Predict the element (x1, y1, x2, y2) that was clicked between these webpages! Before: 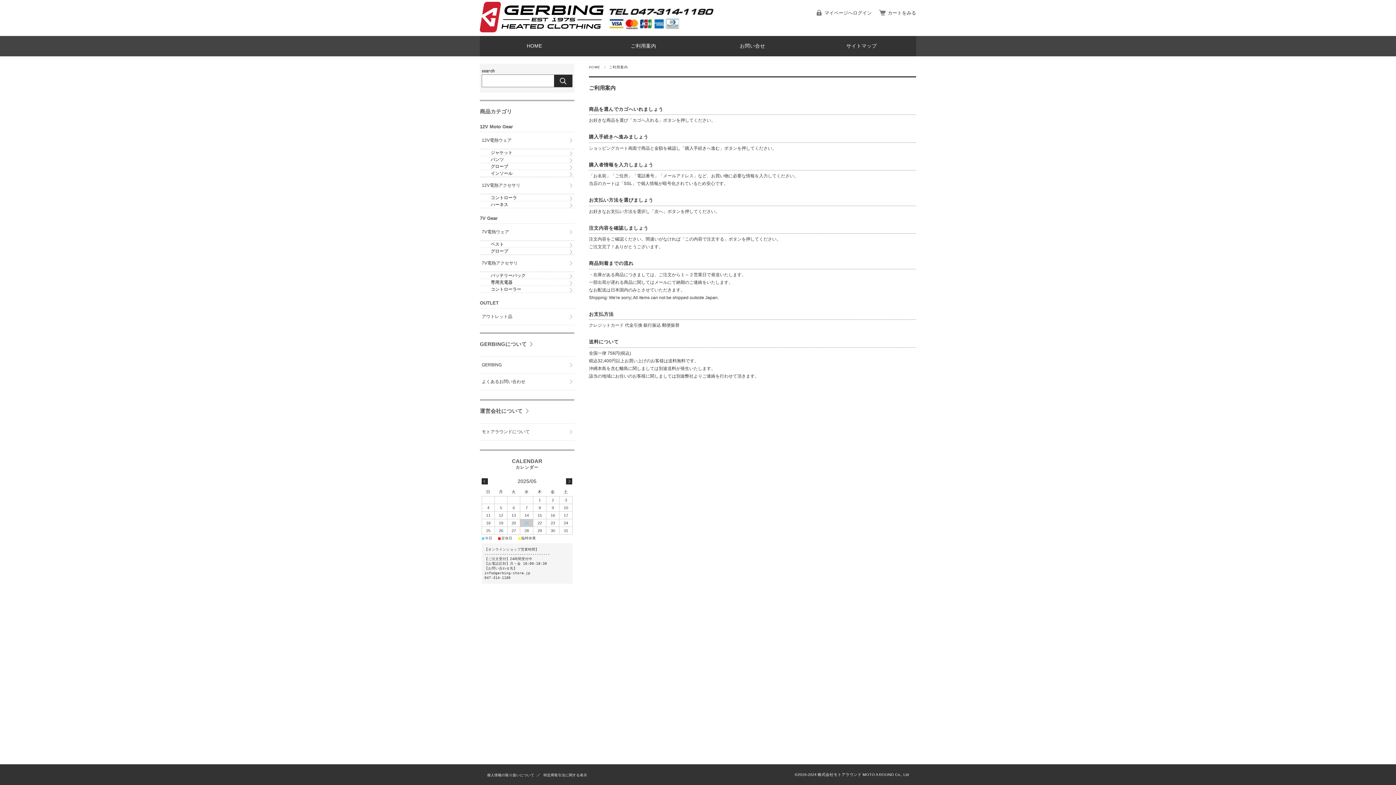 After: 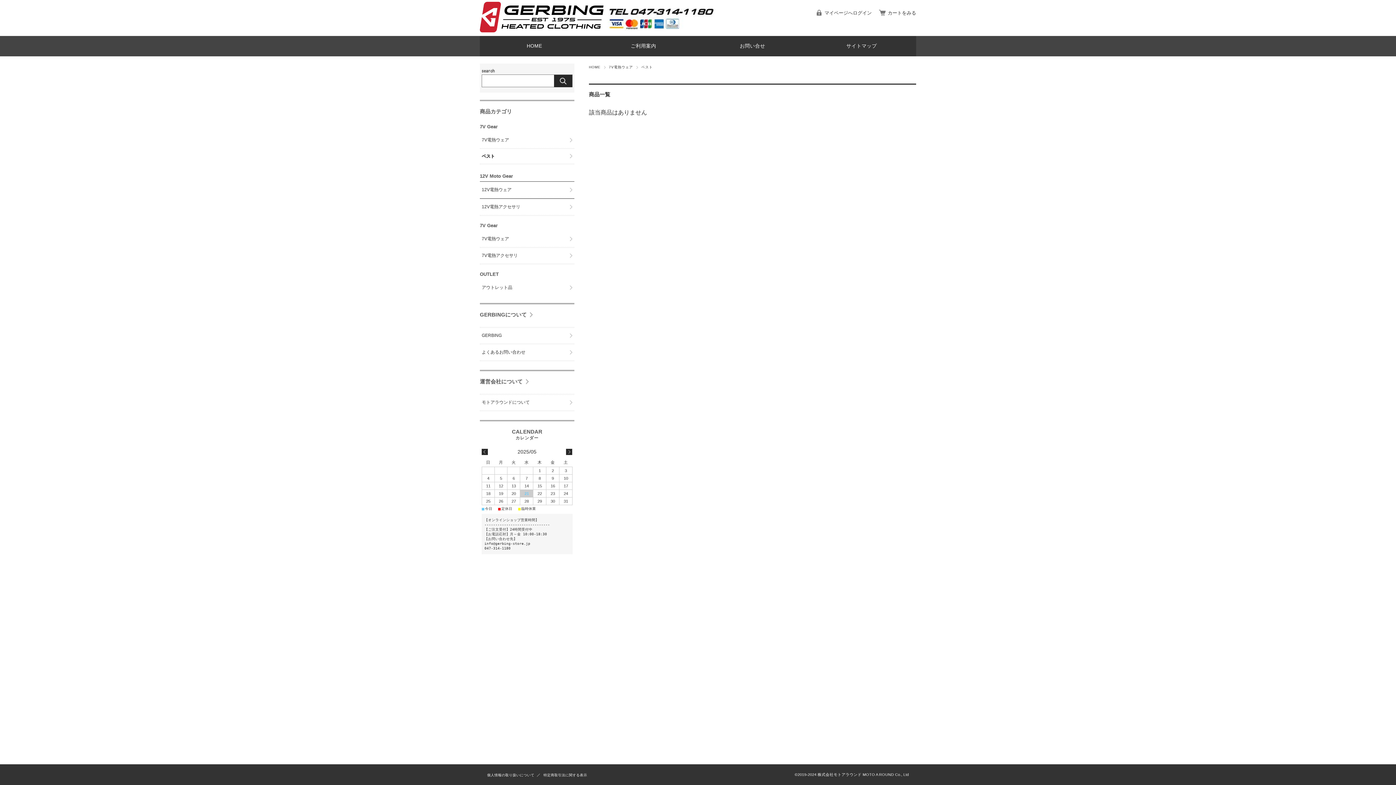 Action: label: ベスト bbox: (480, 241, 574, 247)